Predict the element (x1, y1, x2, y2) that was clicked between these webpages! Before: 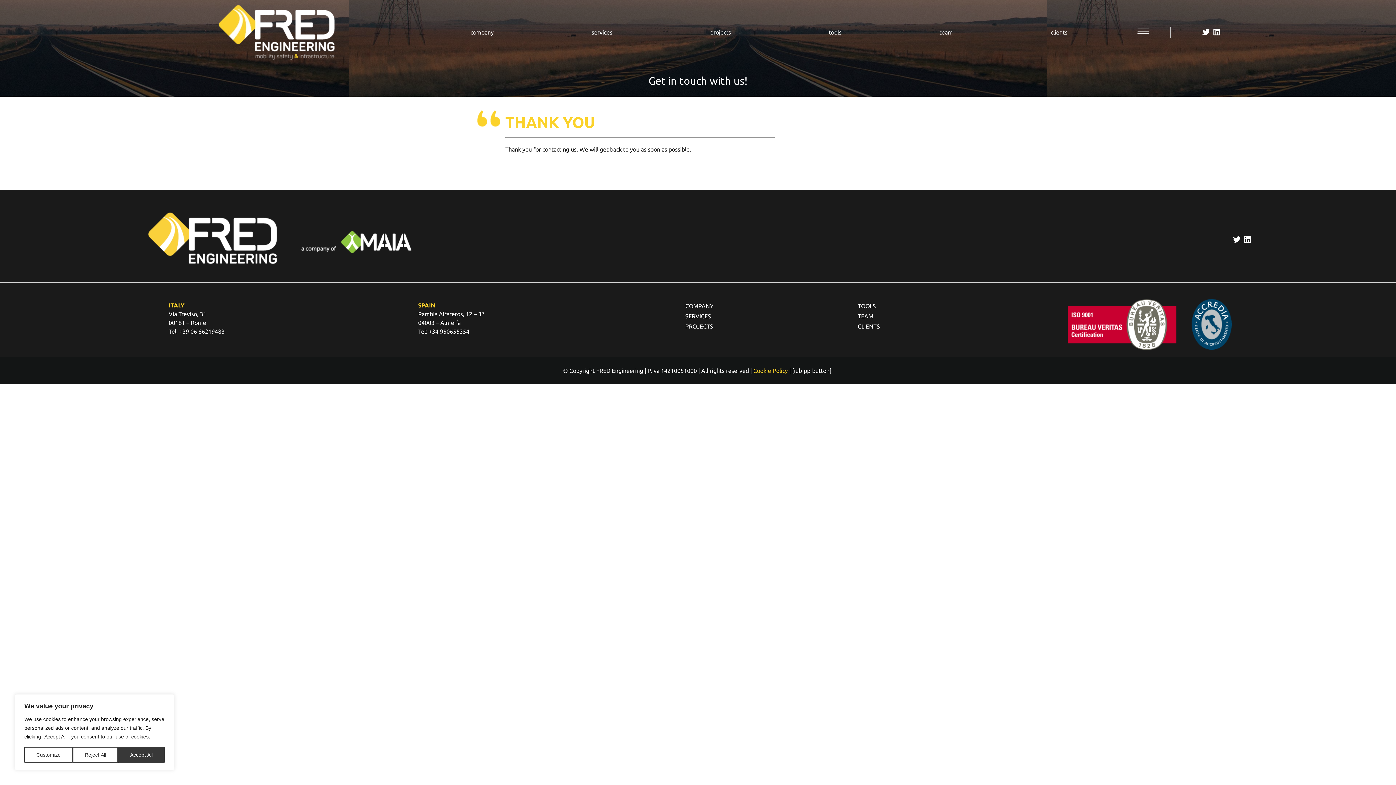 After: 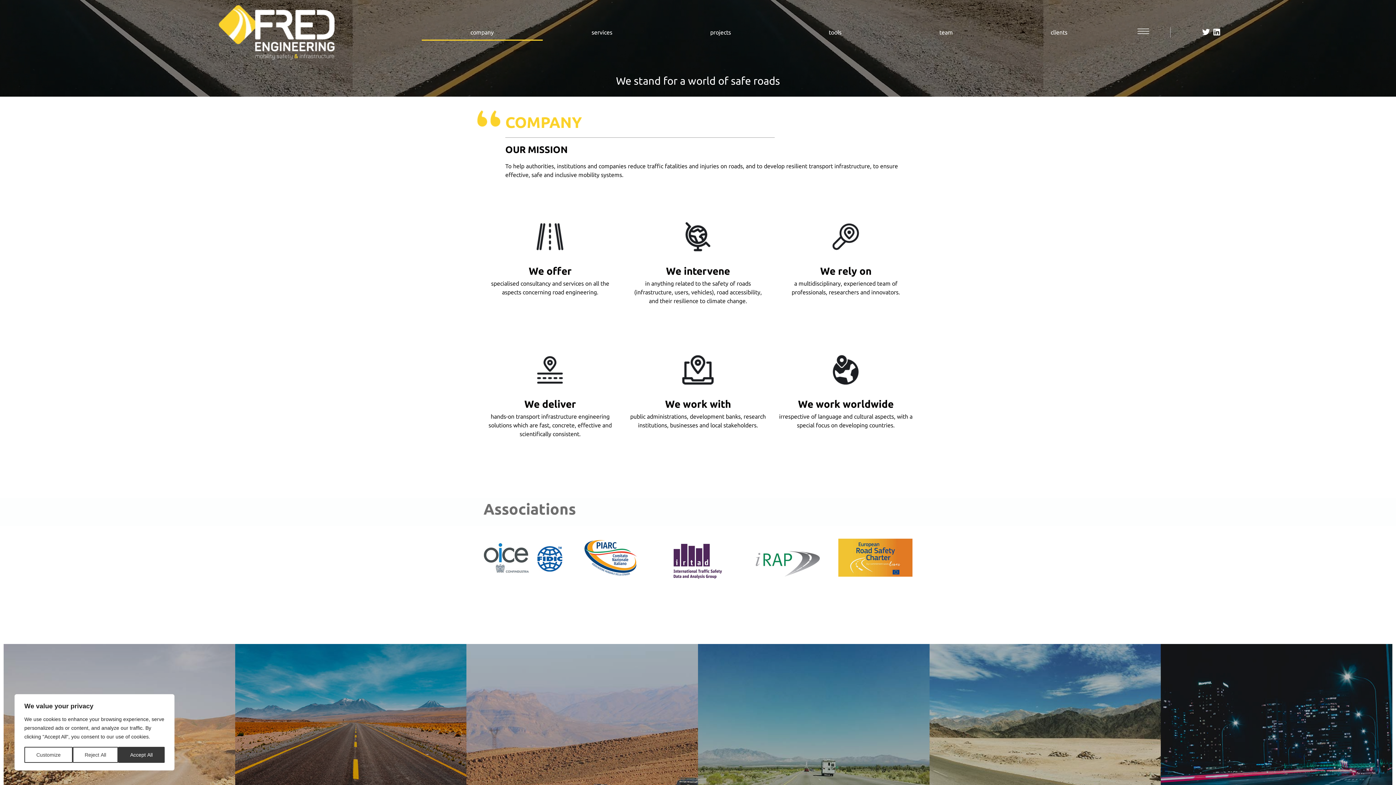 Action: label: COMPANY bbox: (678, 300, 843, 311)